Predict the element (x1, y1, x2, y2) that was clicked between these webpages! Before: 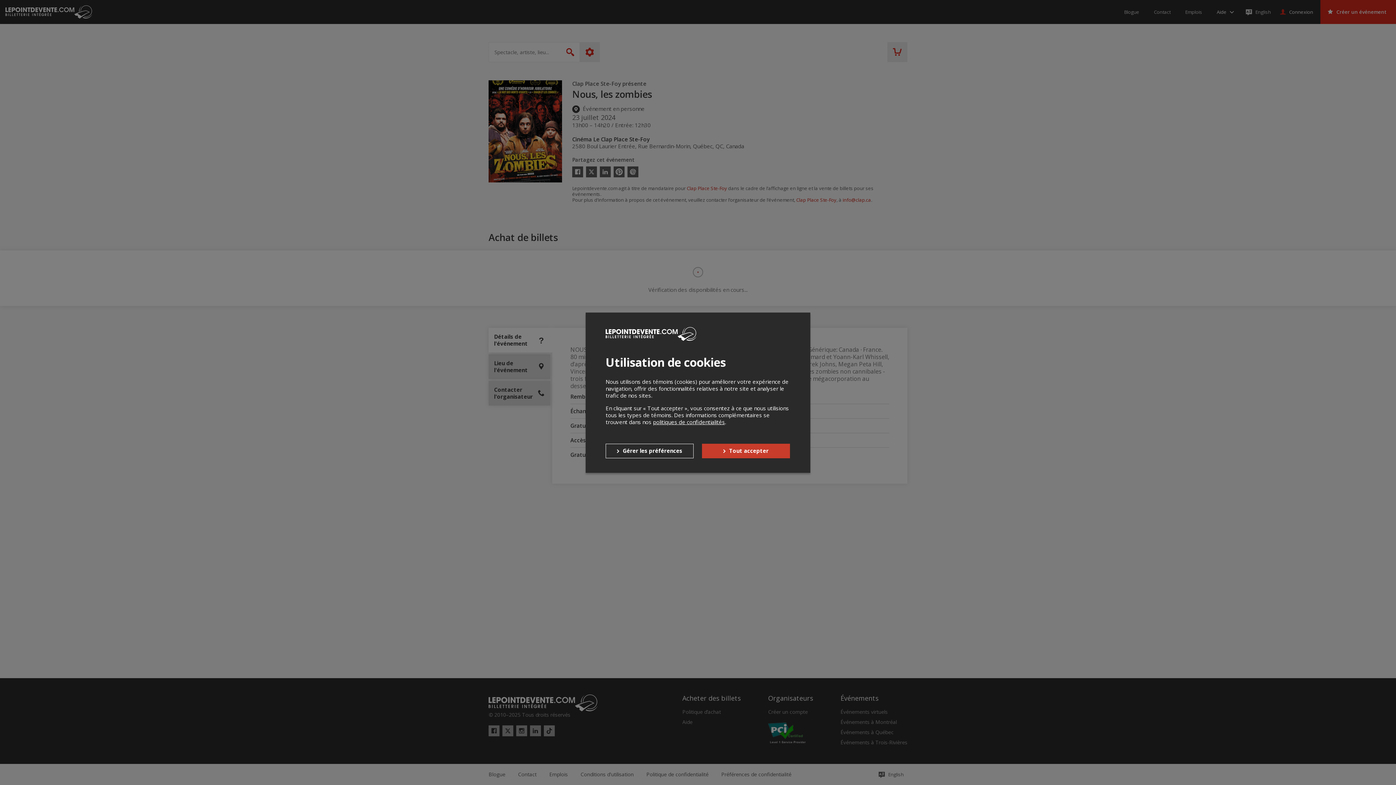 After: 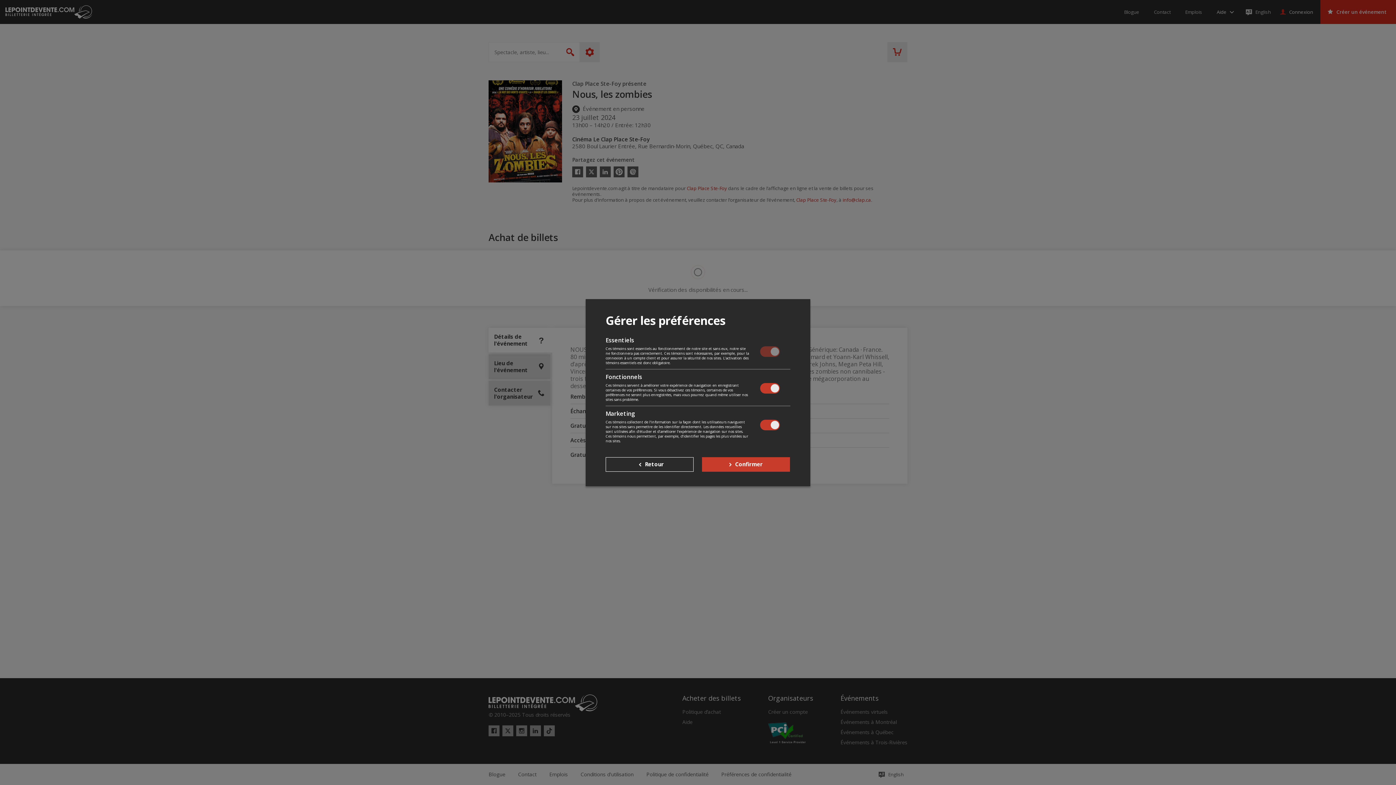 Action: label: Gérer les préférences bbox: (605, 443, 693, 458)